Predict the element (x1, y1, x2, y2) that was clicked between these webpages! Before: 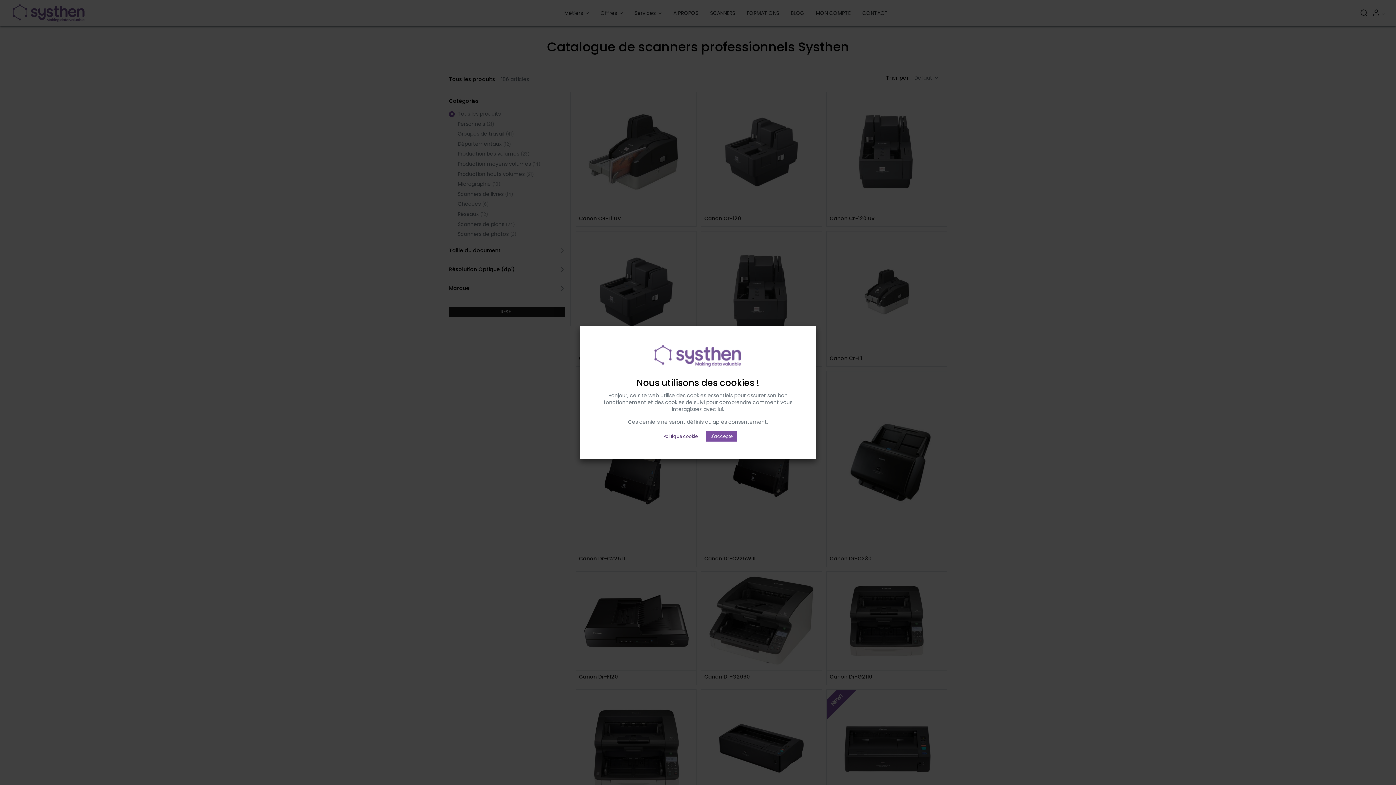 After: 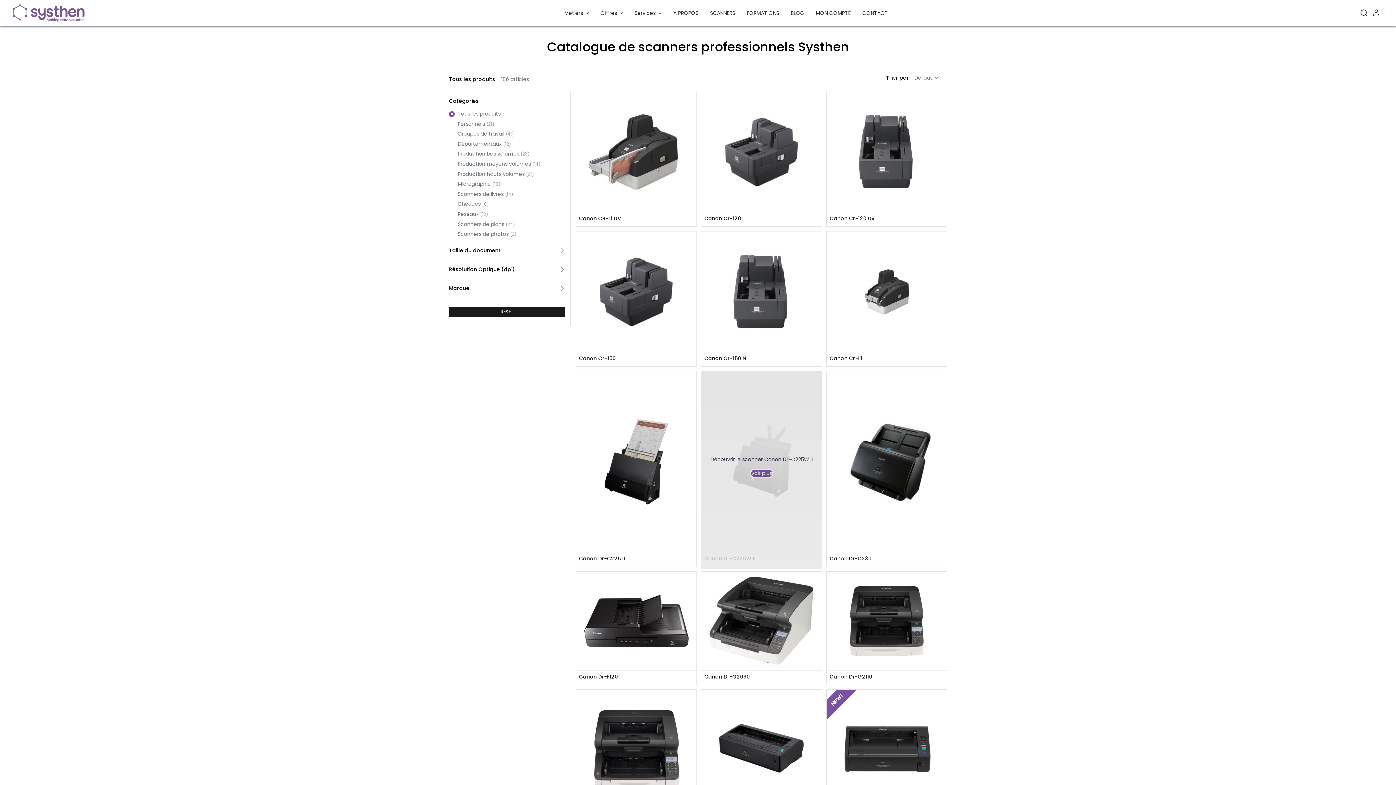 Action: label: J'accepte bbox: (706, 419, 737, 429)